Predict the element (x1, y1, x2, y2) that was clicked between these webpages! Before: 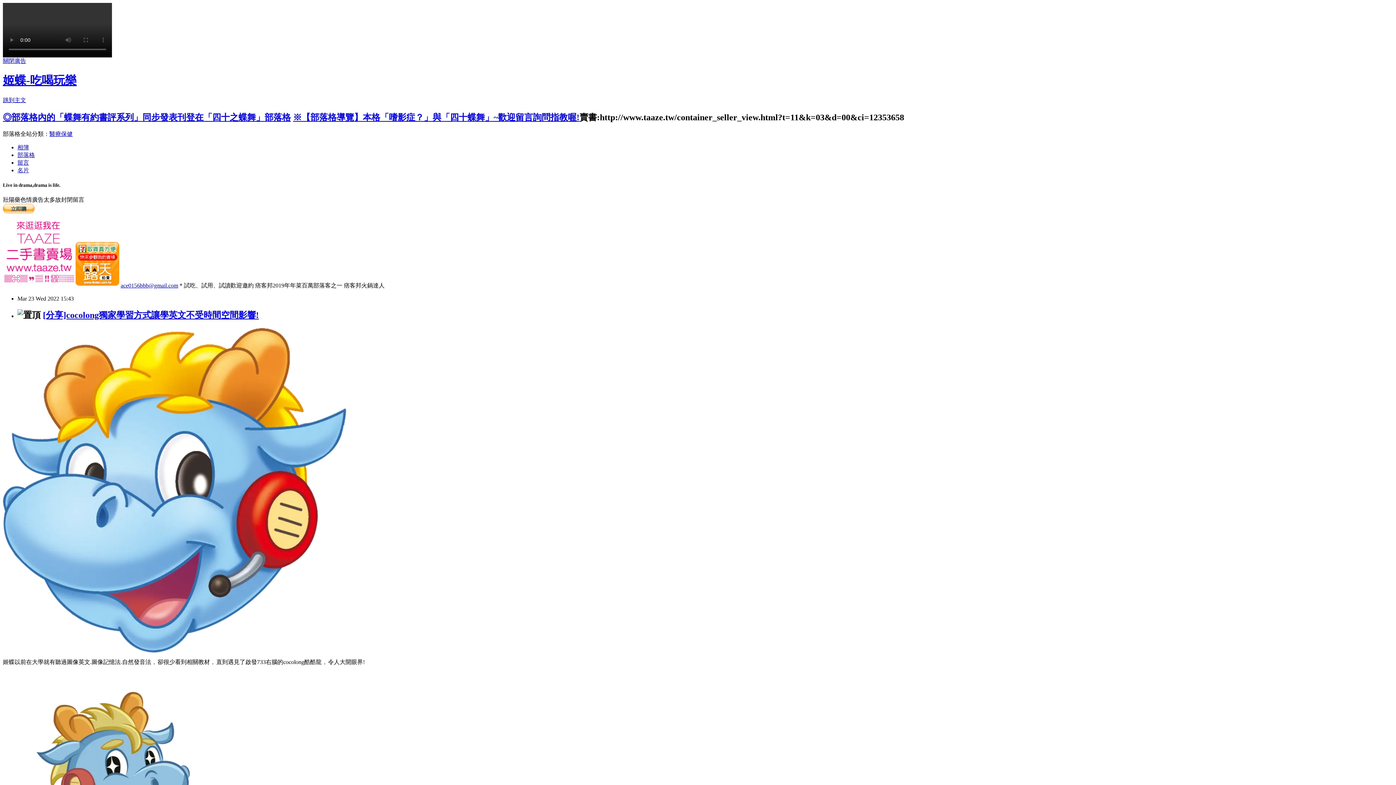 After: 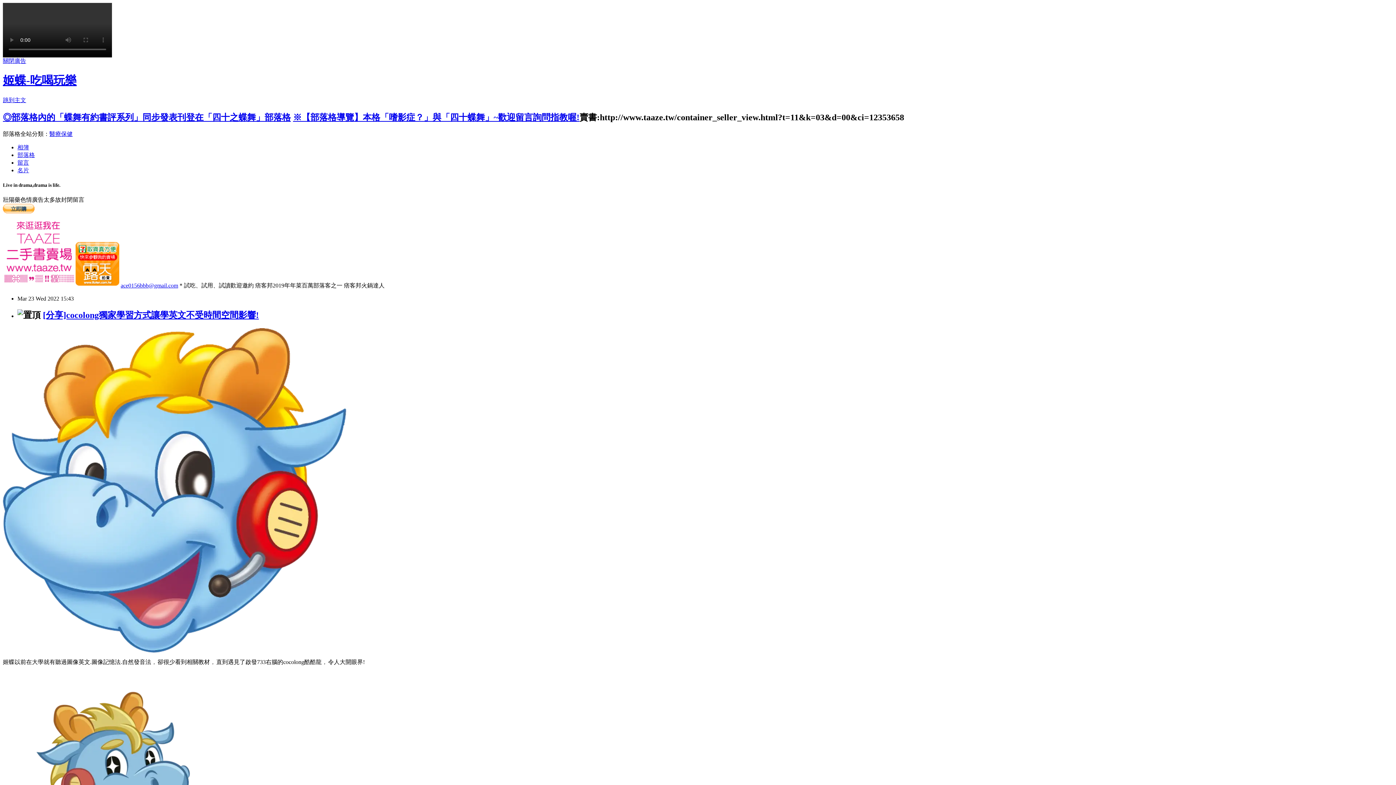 Action: label: ◎部落格內的「蝶舞有約書評系列」同步發表刊登在「四十之蝶舞」部落格 bbox: (2, 112, 290, 122)